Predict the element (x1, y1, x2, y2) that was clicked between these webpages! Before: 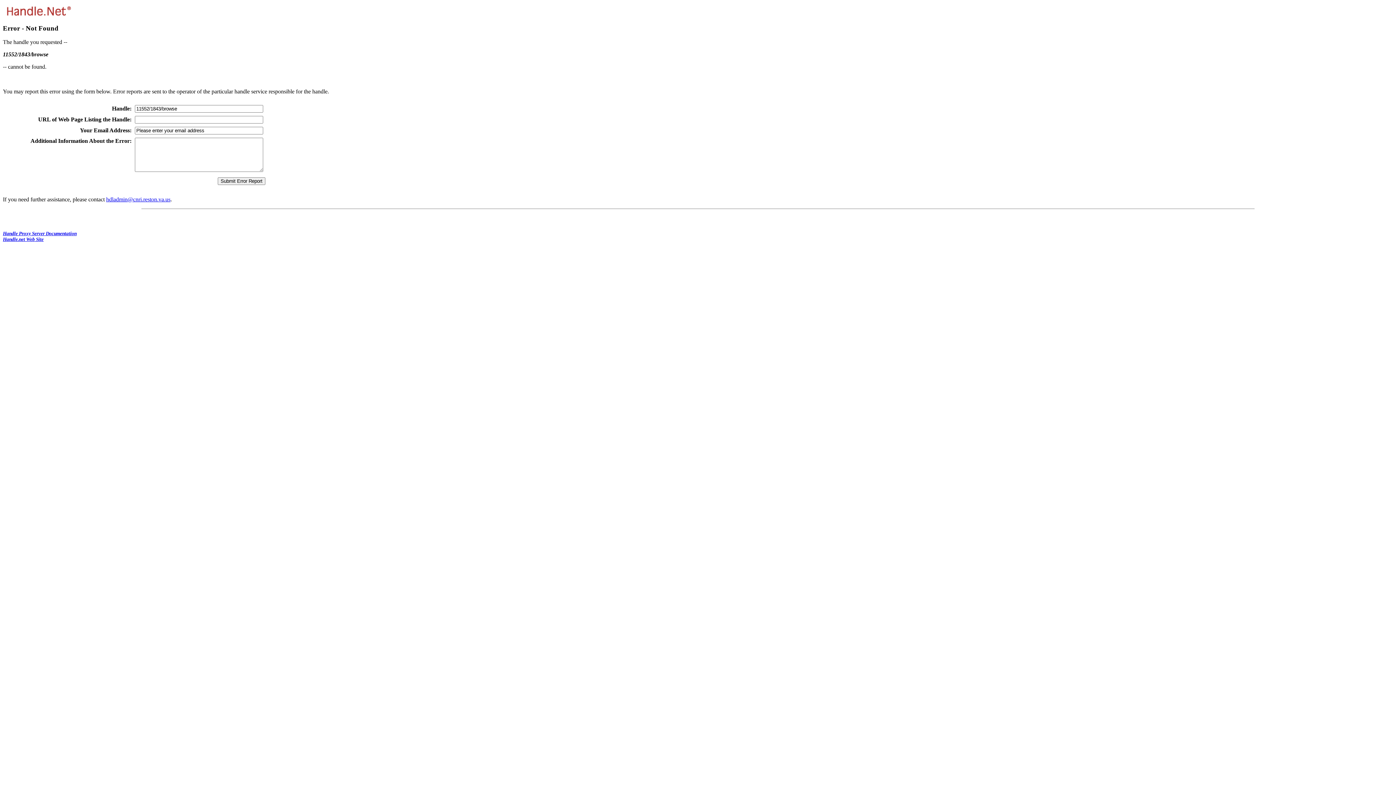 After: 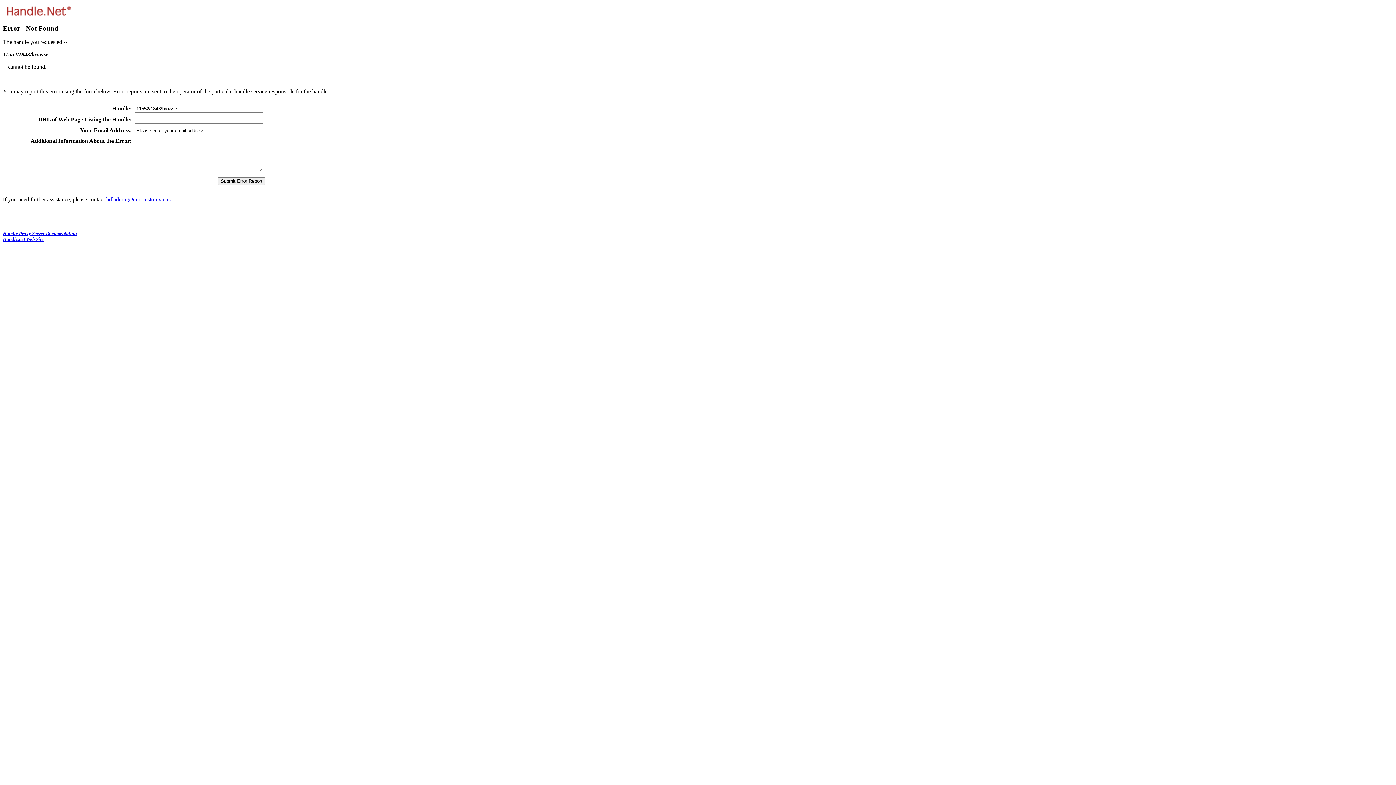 Action: label: hdladmin@cnri.reston.va.us bbox: (106, 196, 170, 202)